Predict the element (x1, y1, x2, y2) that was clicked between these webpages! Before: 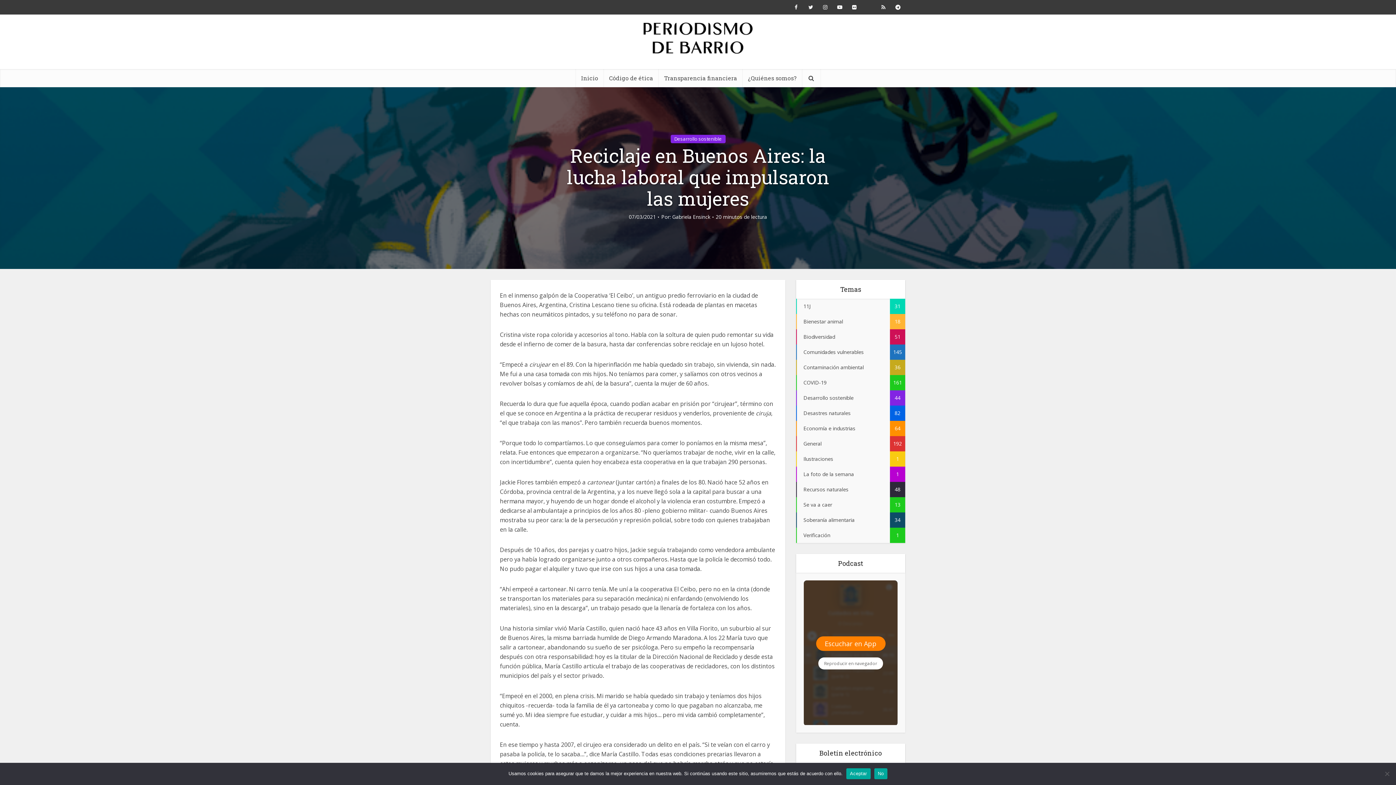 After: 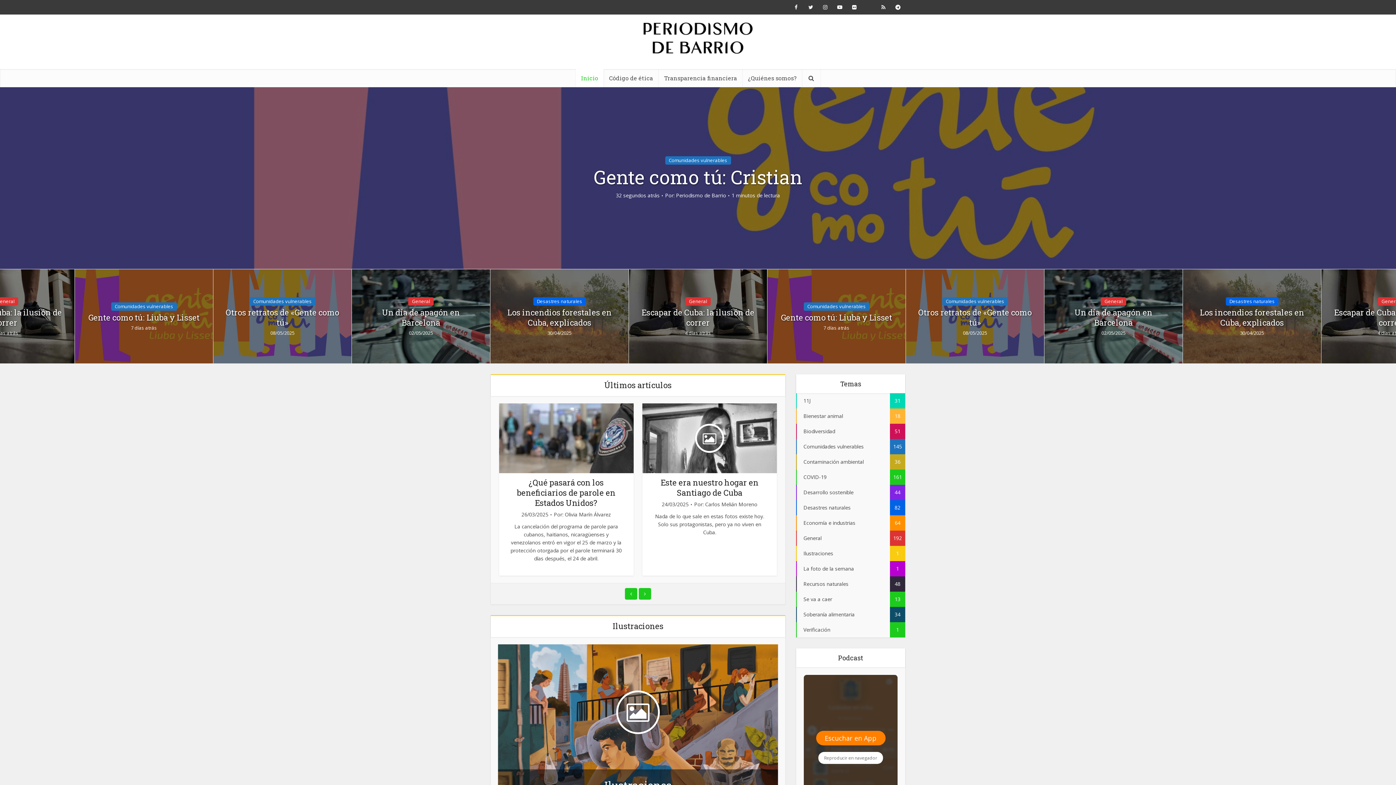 Action: bbox: (643, 20, 752, 53)